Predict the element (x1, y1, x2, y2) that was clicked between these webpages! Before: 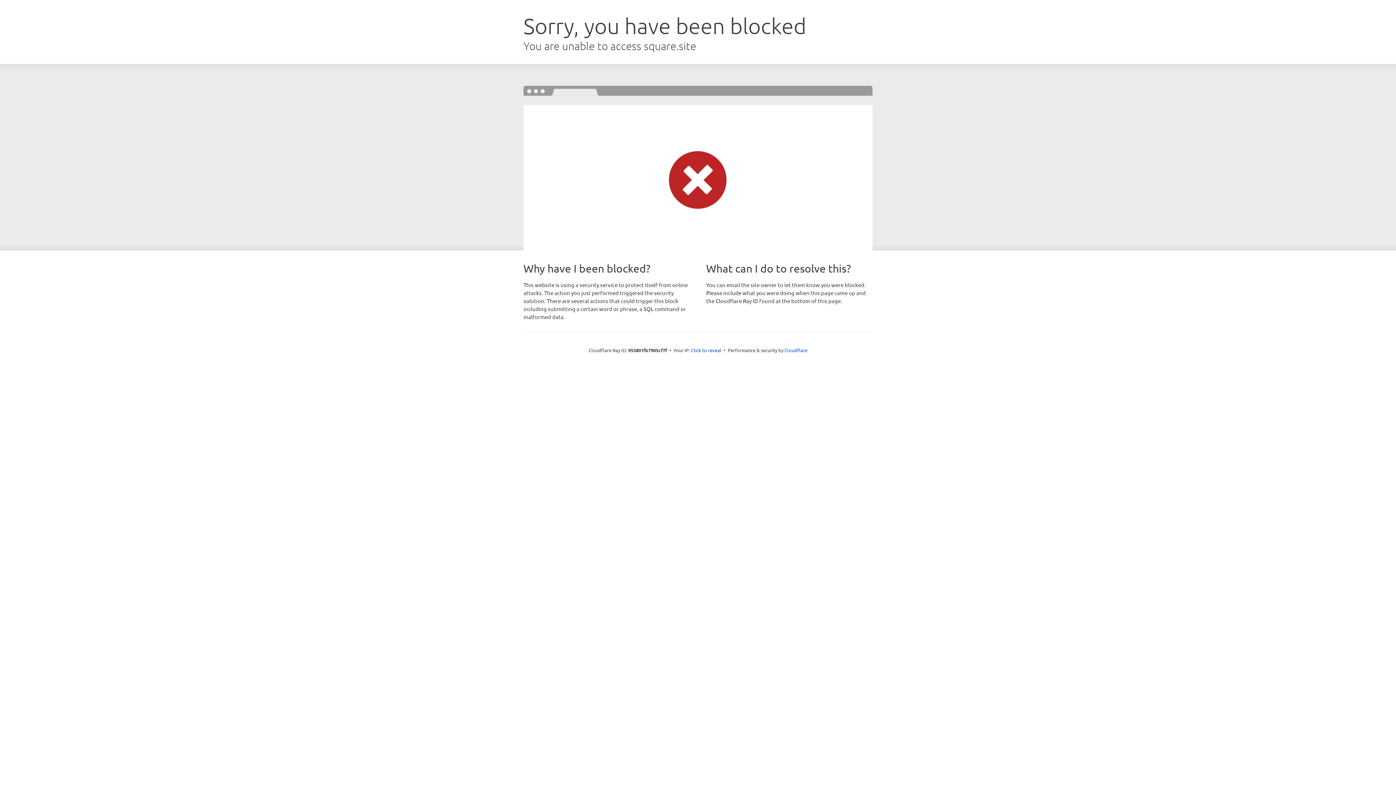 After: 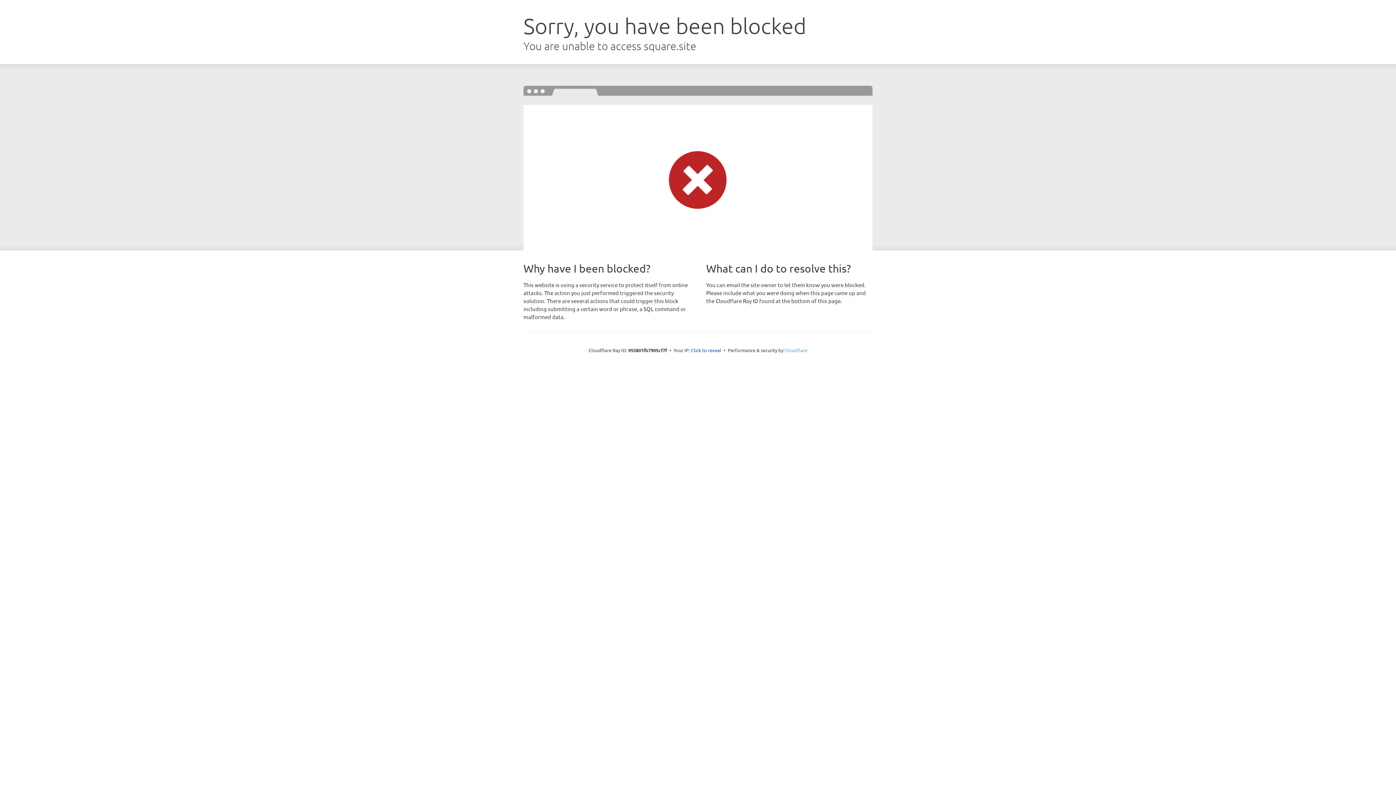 Action: bbox: (784, 347, 807, 353) label: Cloudflare